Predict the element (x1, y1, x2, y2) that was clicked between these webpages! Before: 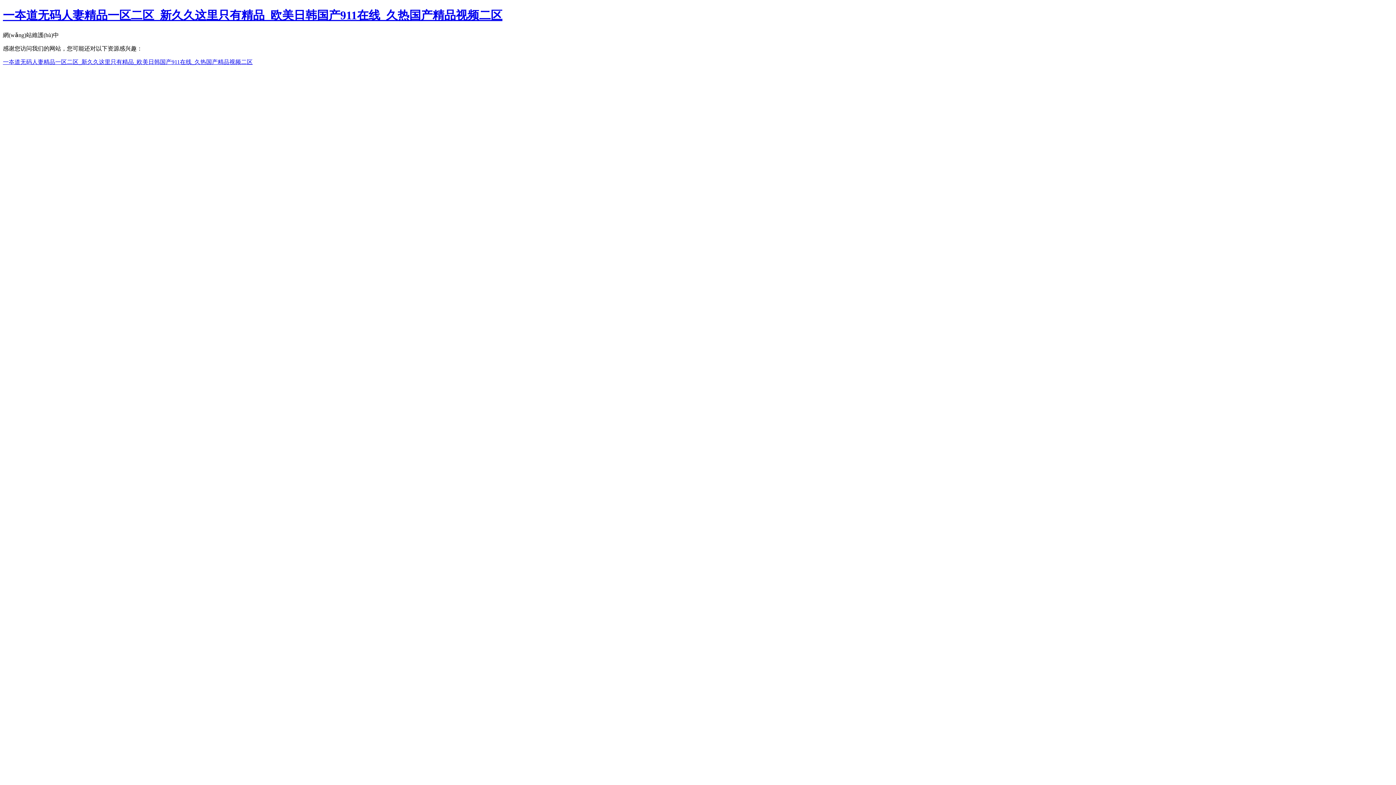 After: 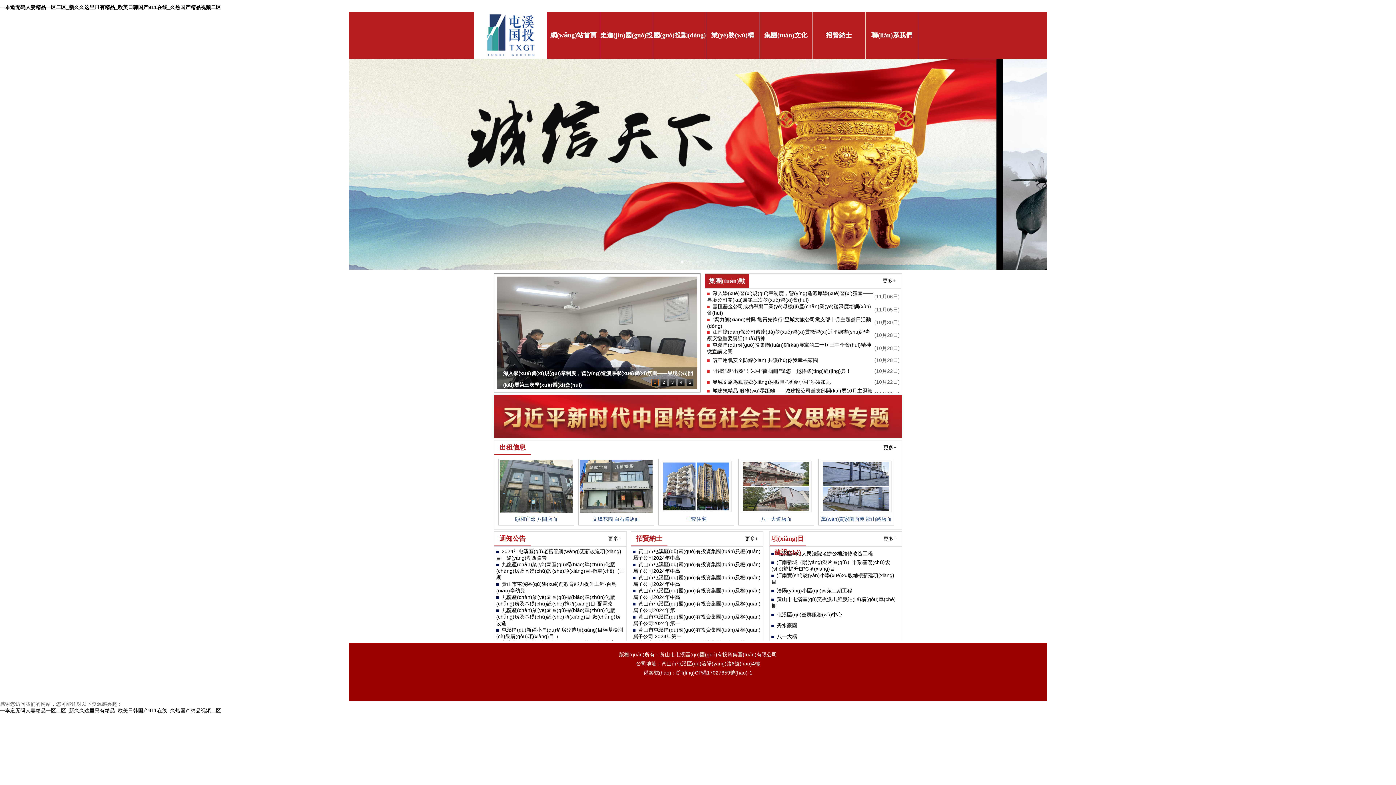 Action: label: 一夲道无码人妻精品一区二区_新久久这里只有精品_欧美日韩国产911在线_久热国产精品视频二区 bbox: (2, 58, 252, 65)